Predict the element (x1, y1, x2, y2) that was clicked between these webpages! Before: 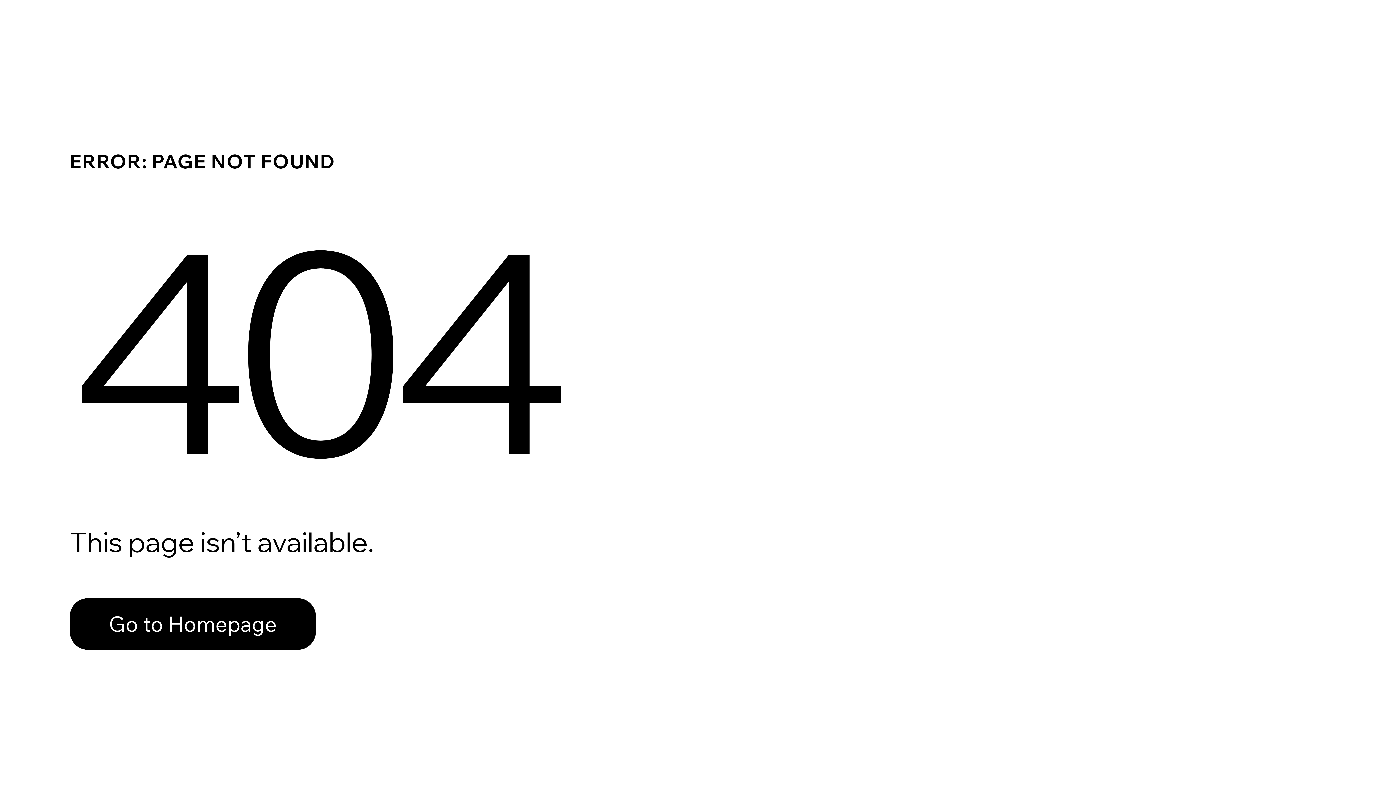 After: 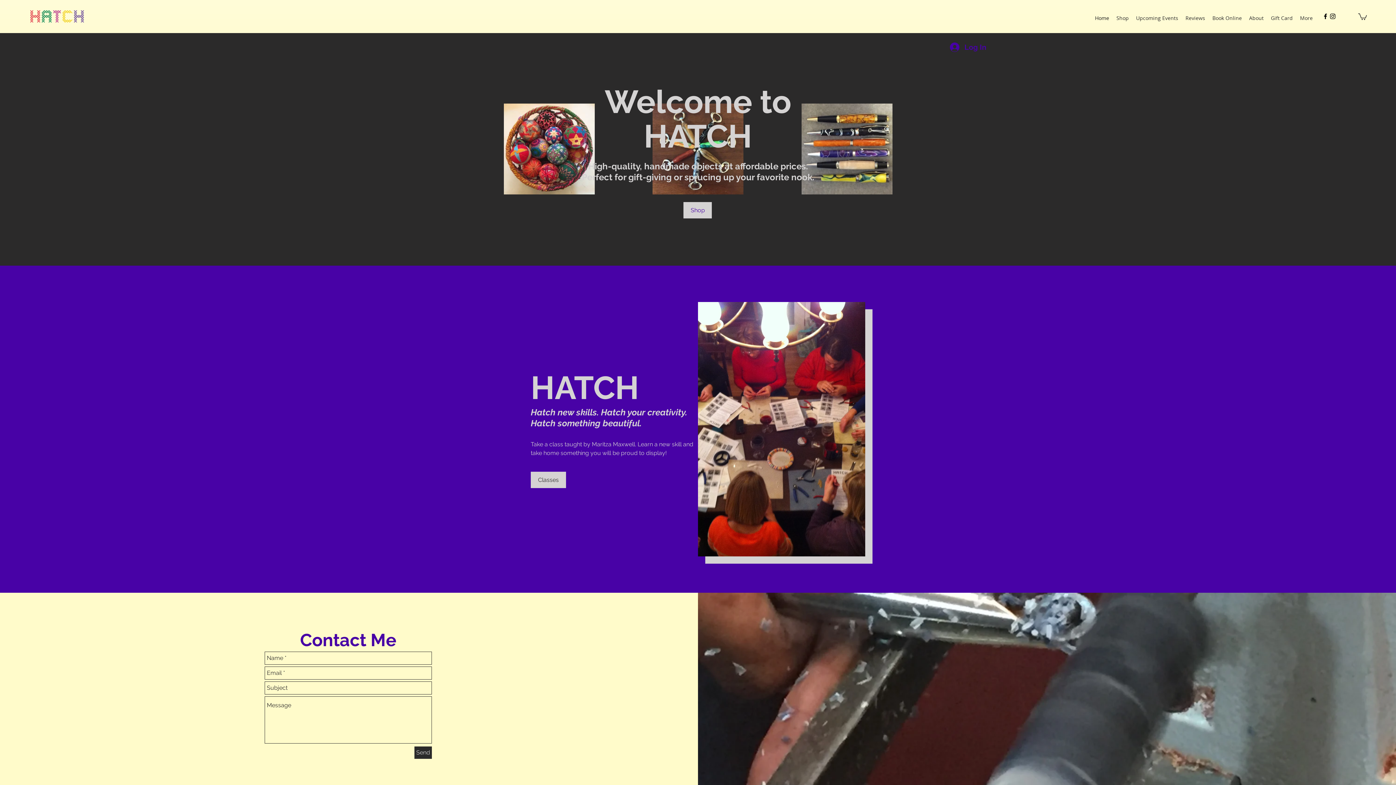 Action: label: Go to Homepage bbox: (69, 582, 768, 659)